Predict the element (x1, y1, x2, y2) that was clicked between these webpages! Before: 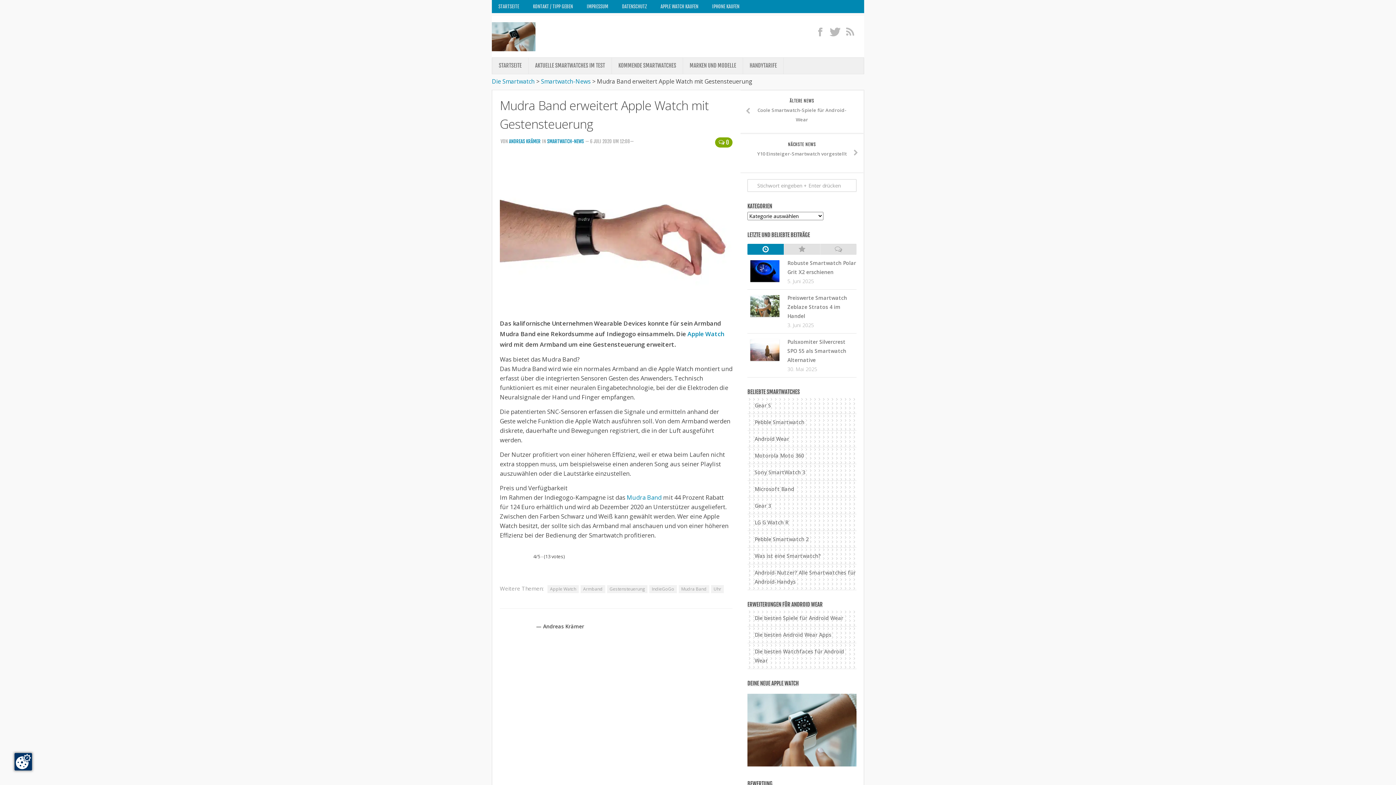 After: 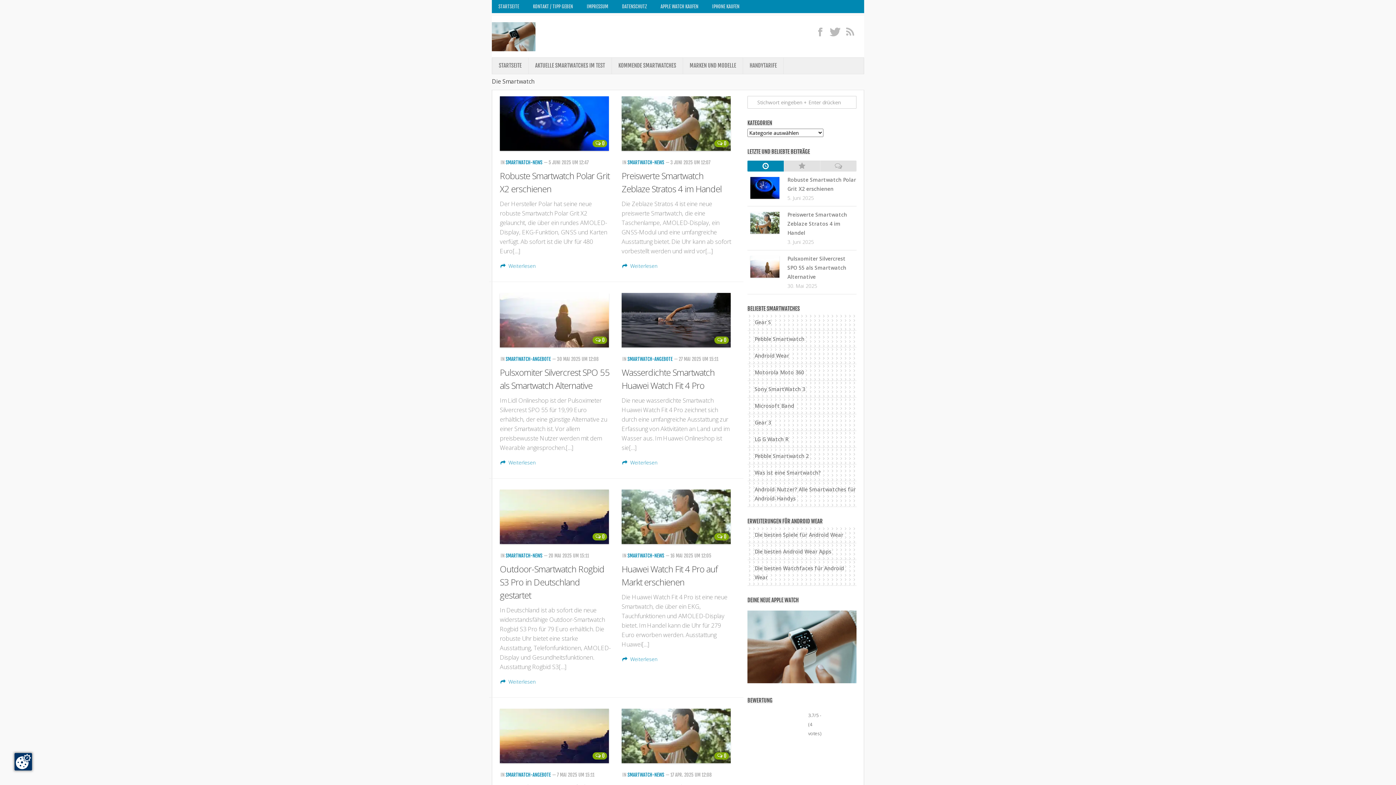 Action: label: Die Smartwatch bbox: (492, 77, 534, 85)